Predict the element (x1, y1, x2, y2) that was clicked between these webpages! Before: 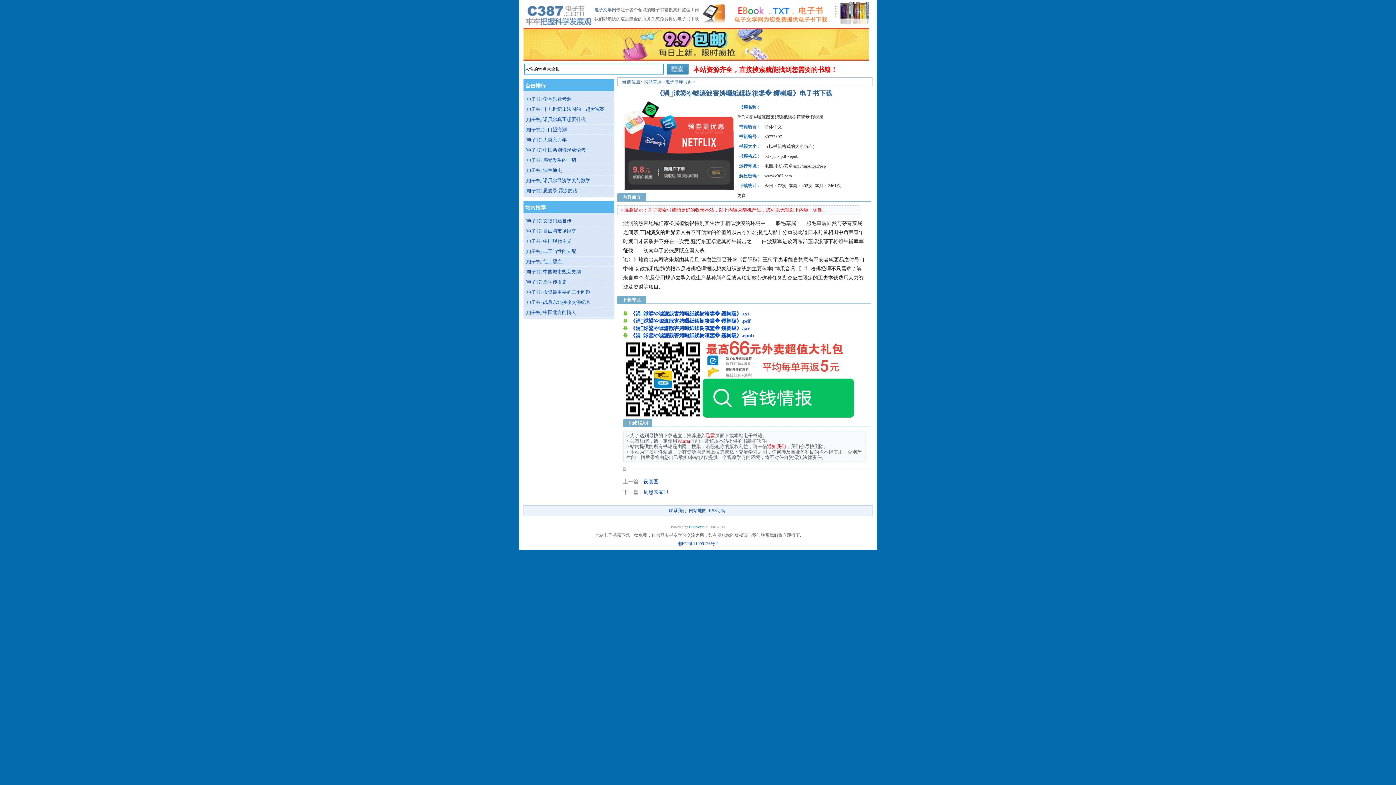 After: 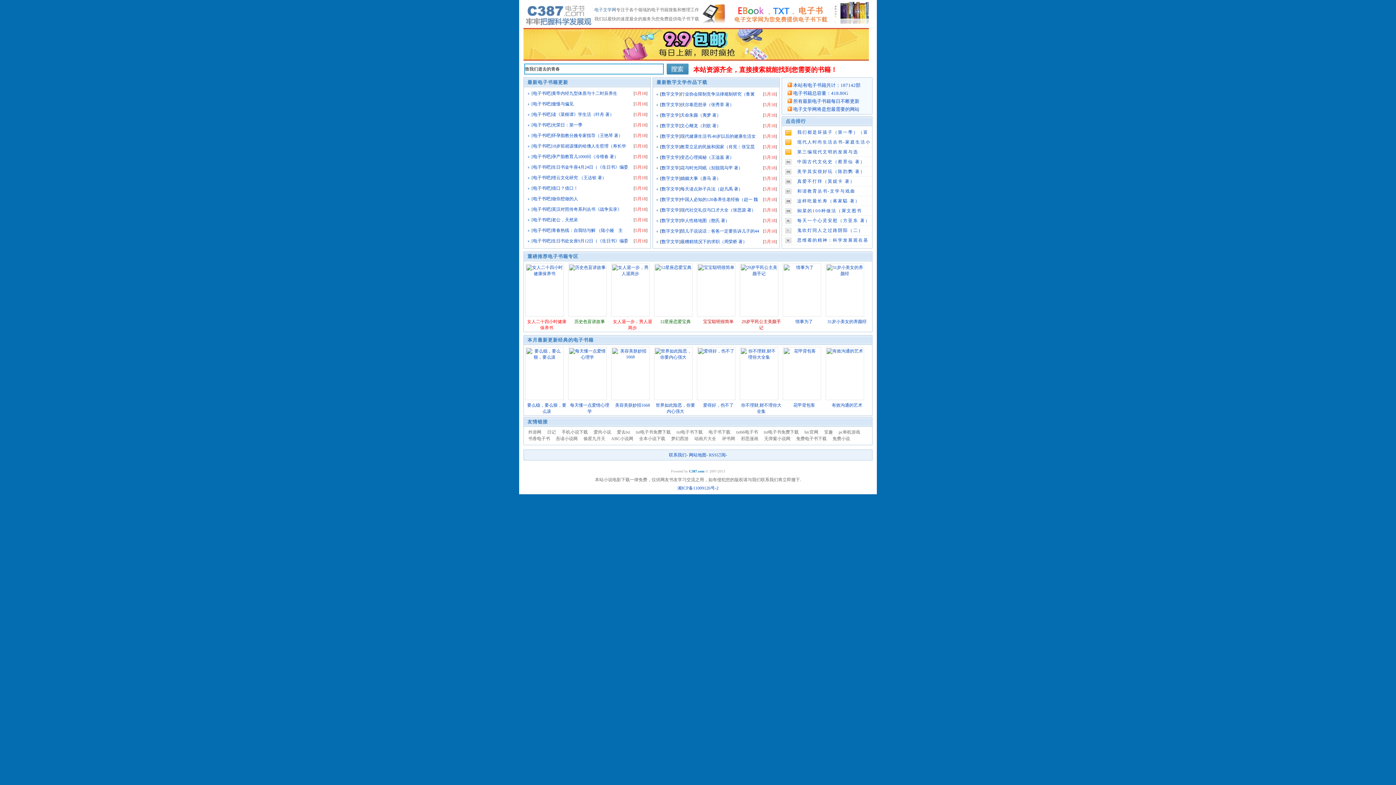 Action: bbox: (594, 7, 616, 12) label: 电子文学网